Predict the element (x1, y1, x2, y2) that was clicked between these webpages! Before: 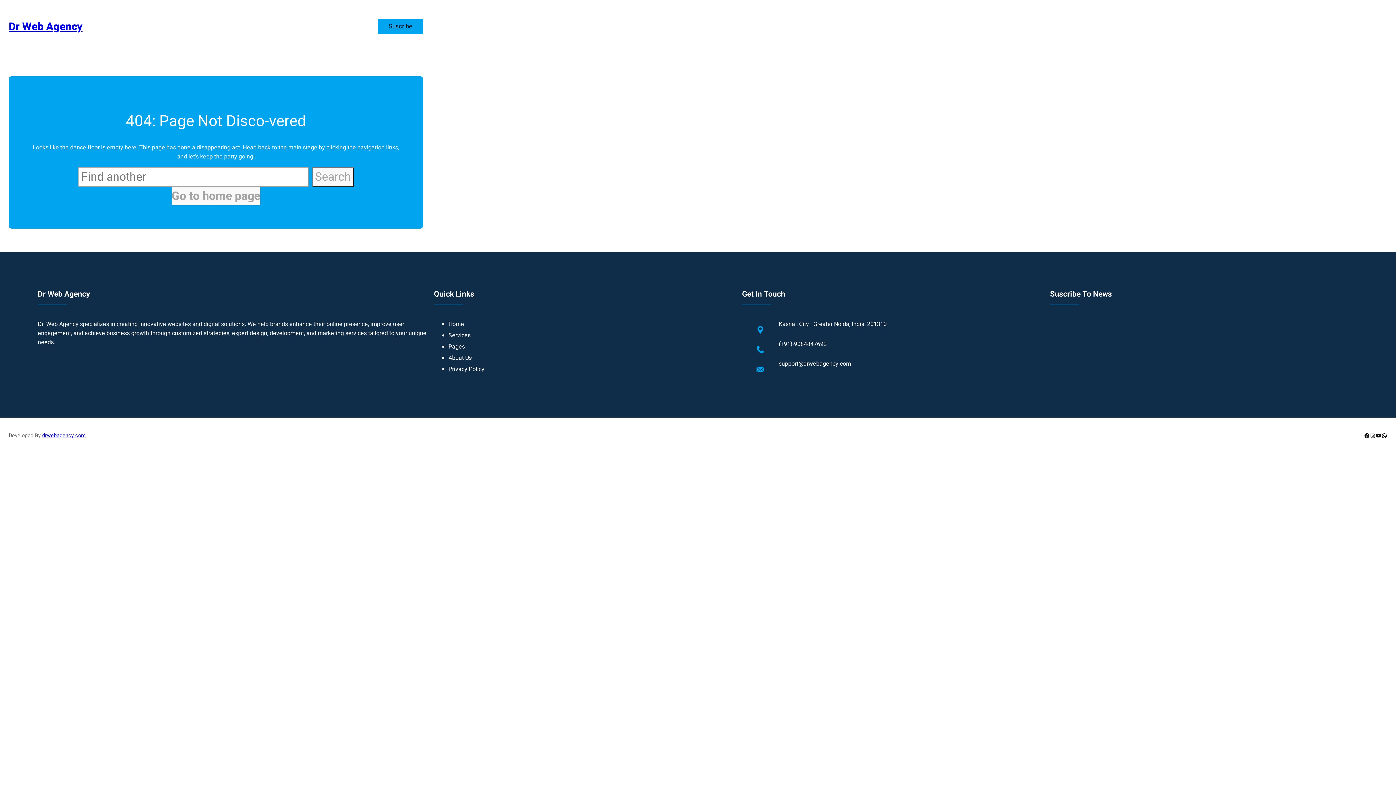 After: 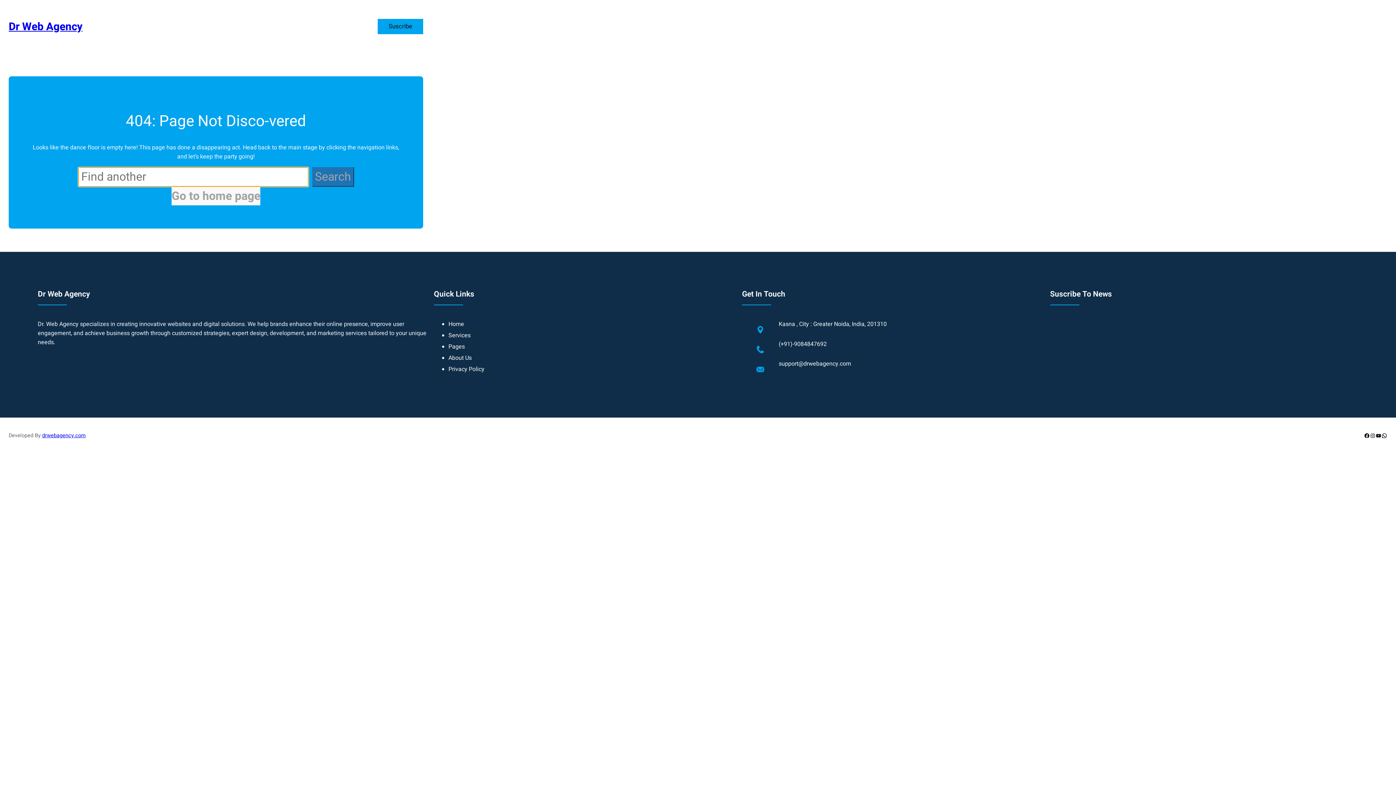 Action: bbox: (312, 167, 354, 186) label: Search